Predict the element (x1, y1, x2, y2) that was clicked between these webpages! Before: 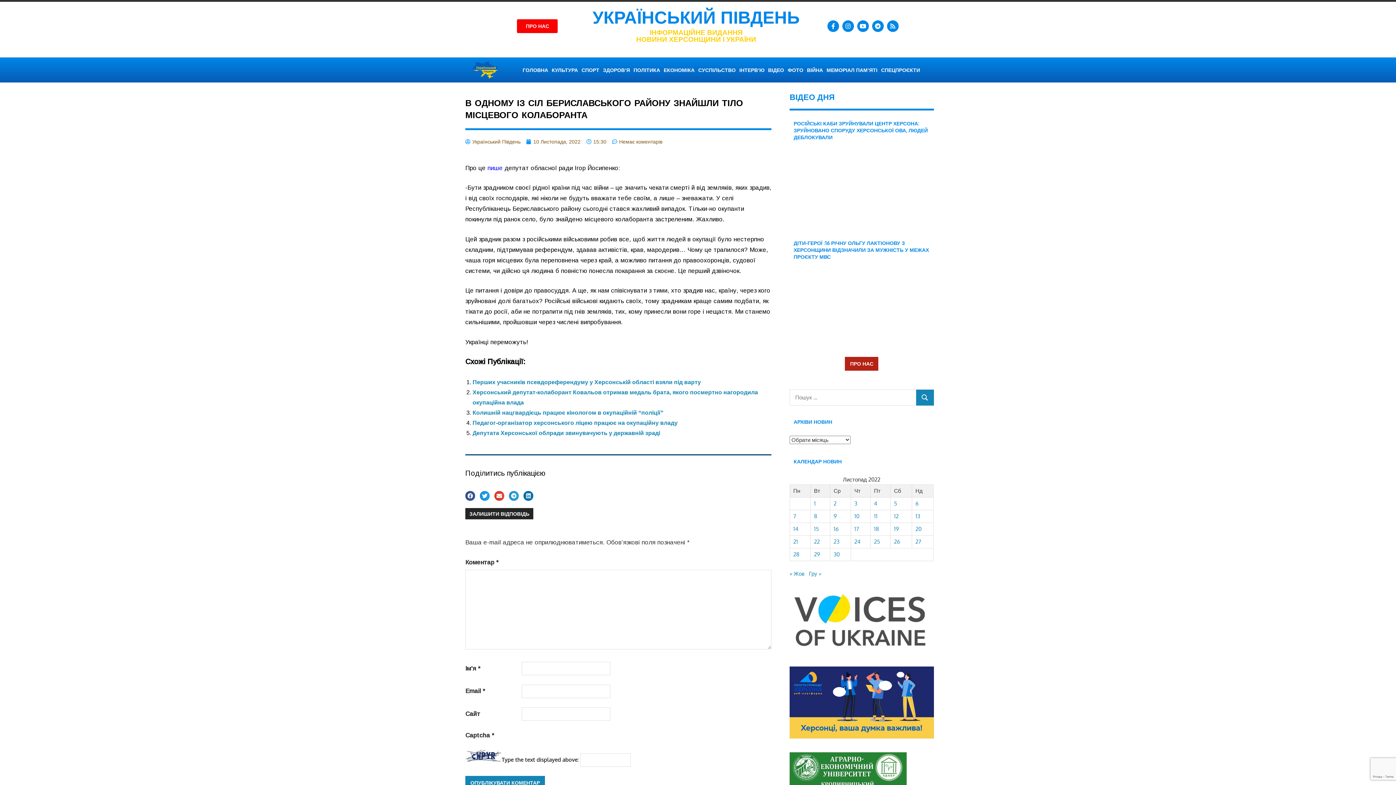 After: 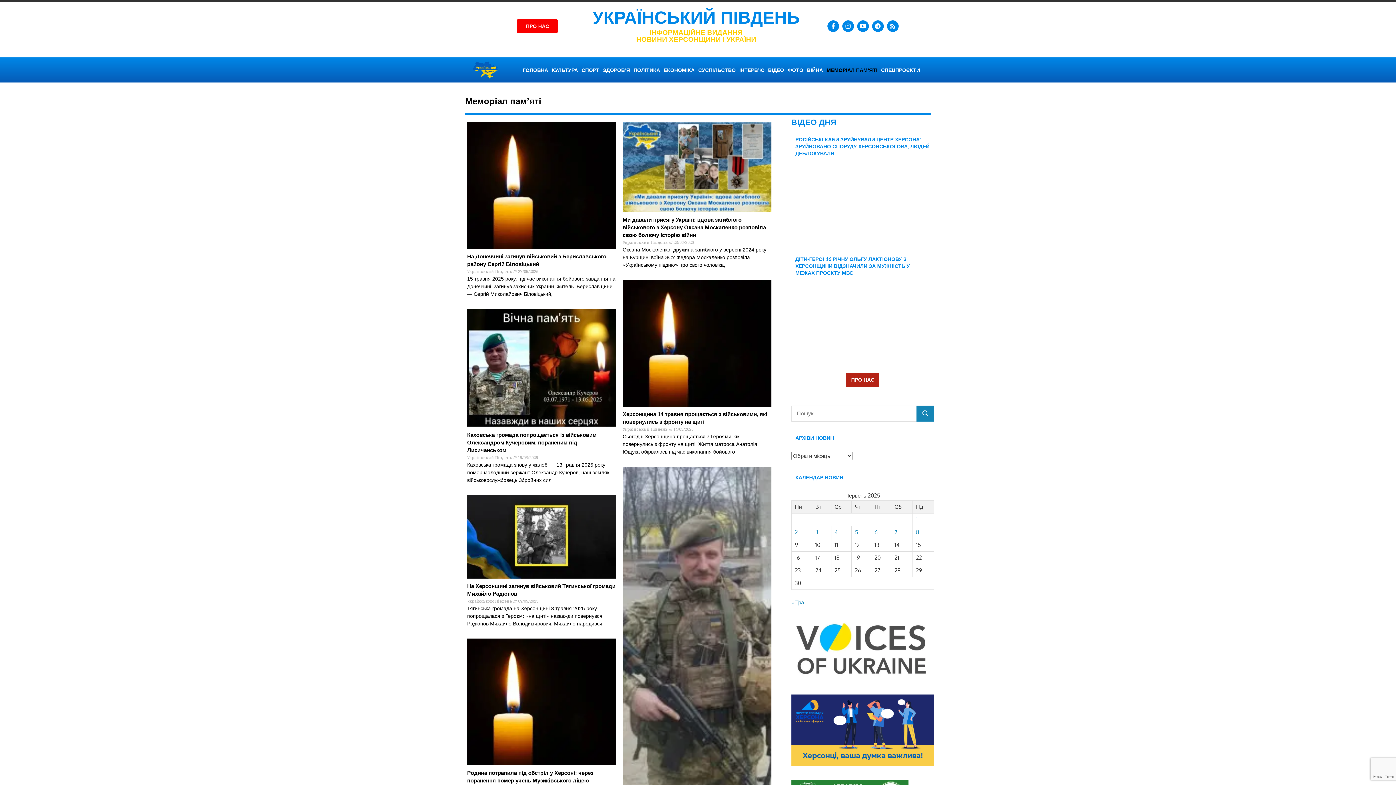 Action: bbox: (824, 65, 879, 74) label: МЕМОРІАЛ ПАМ’ЯТІ